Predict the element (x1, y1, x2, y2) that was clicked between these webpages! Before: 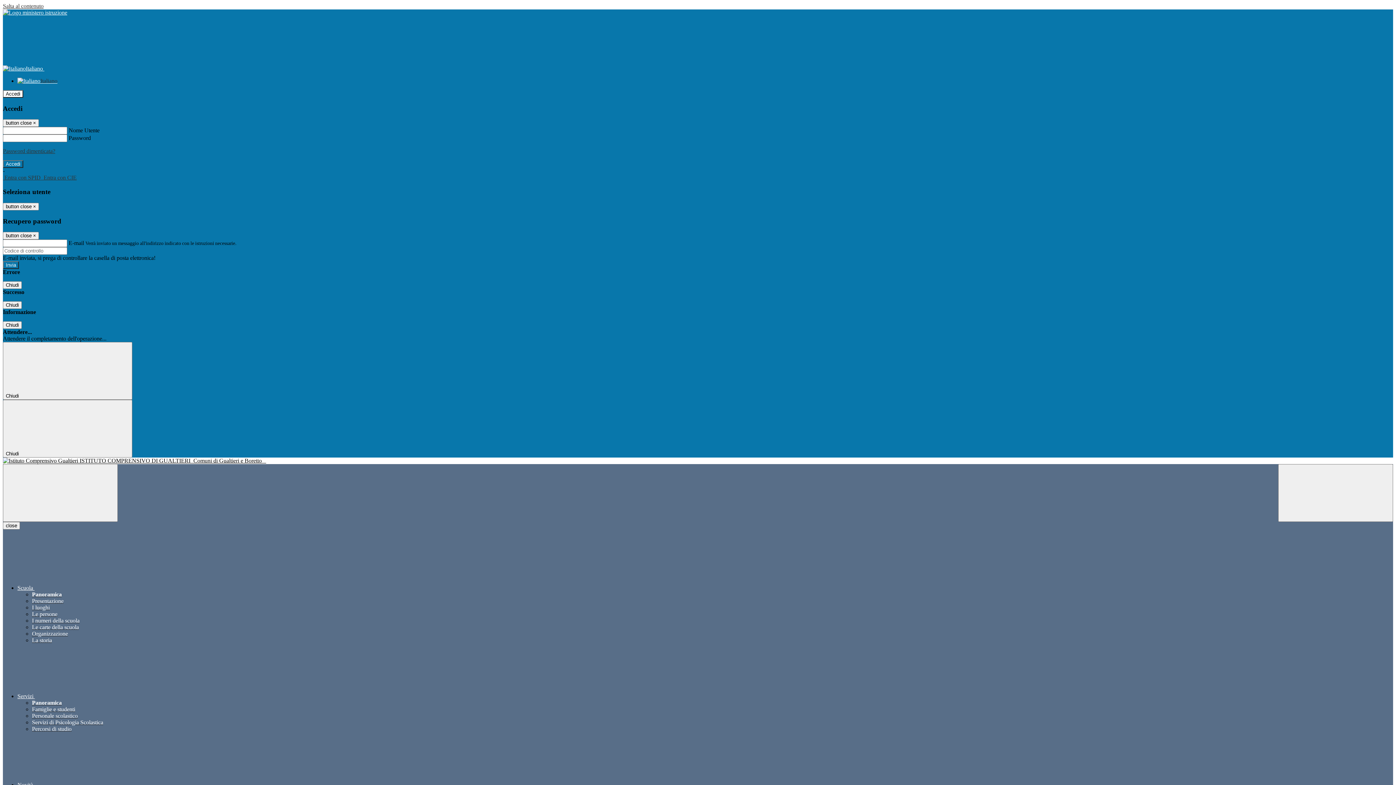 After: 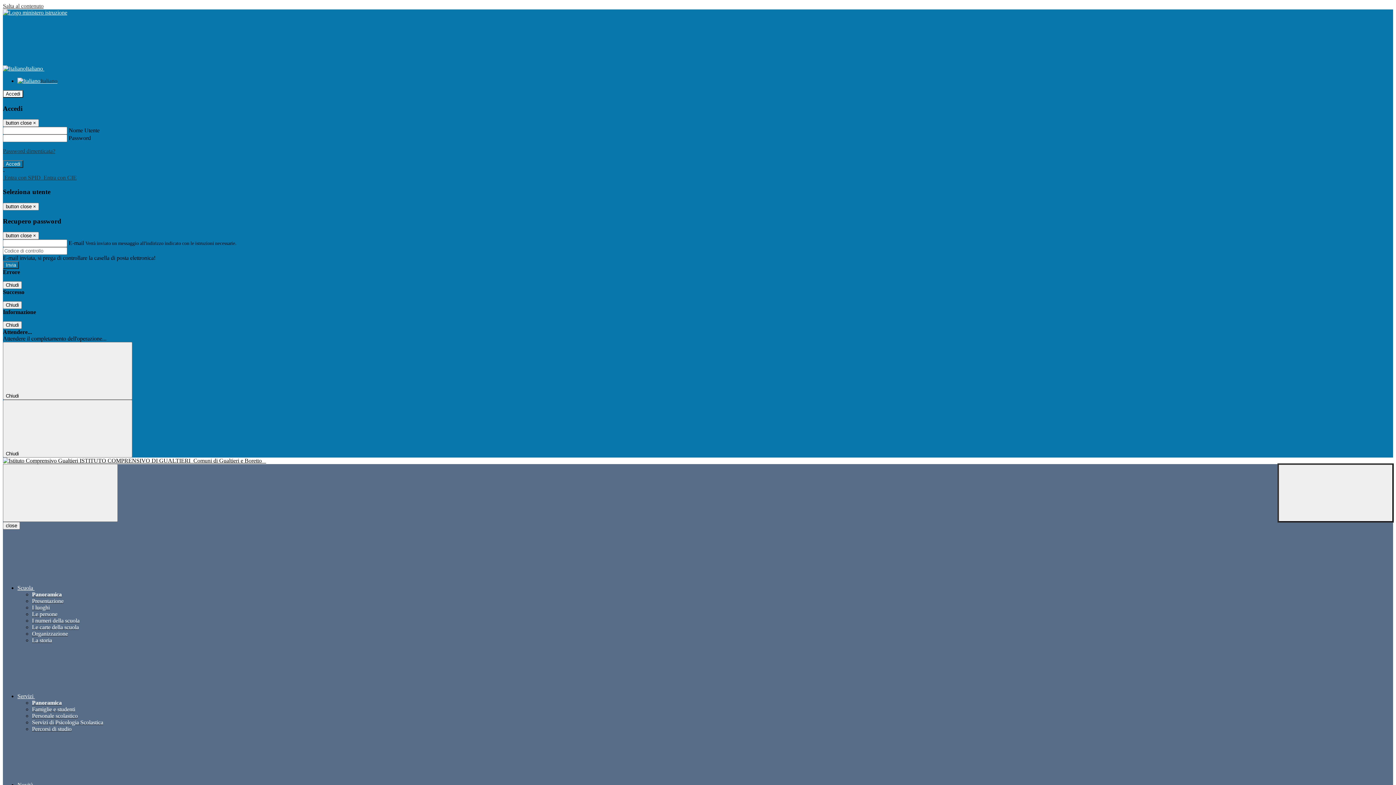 Action: label: Apri ricerca bbox: (1278, 464, 1393, 522)